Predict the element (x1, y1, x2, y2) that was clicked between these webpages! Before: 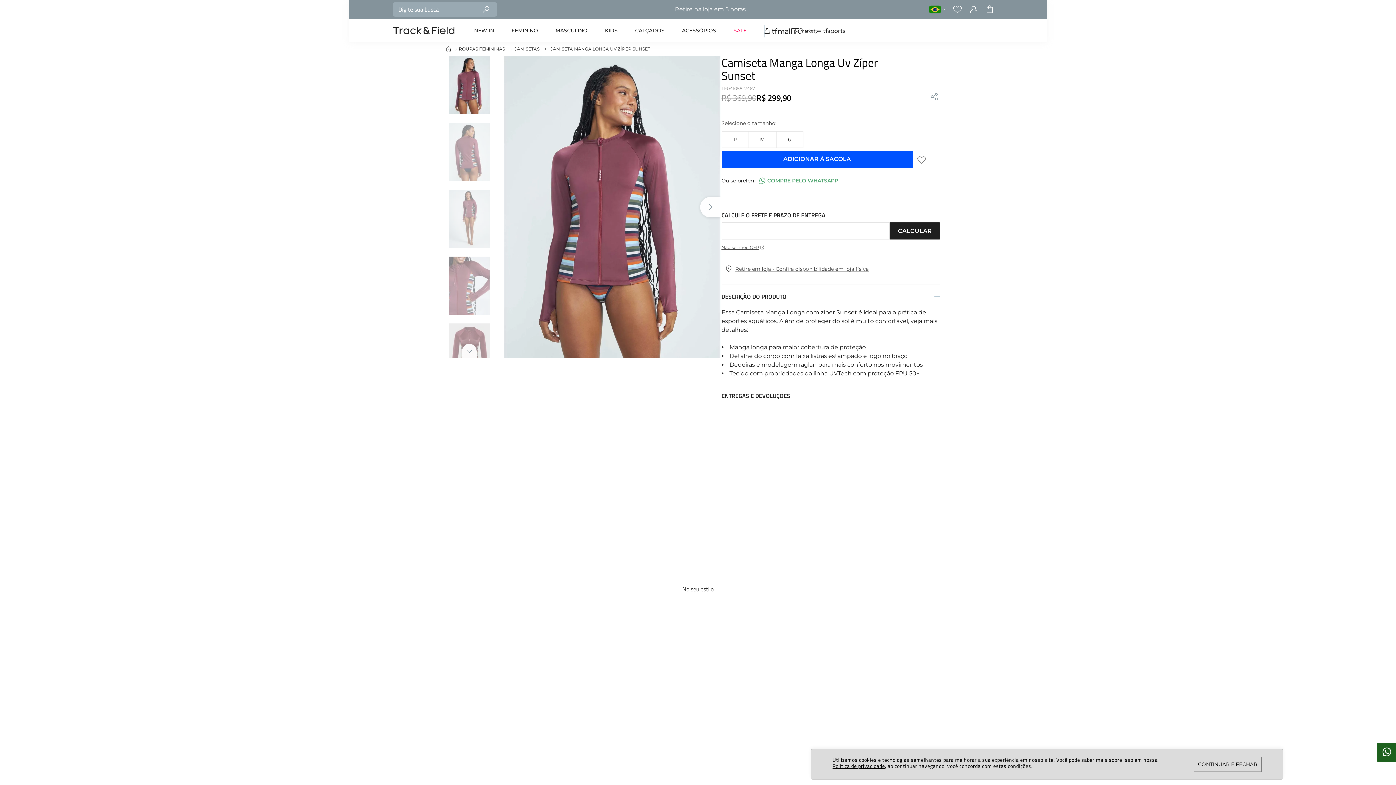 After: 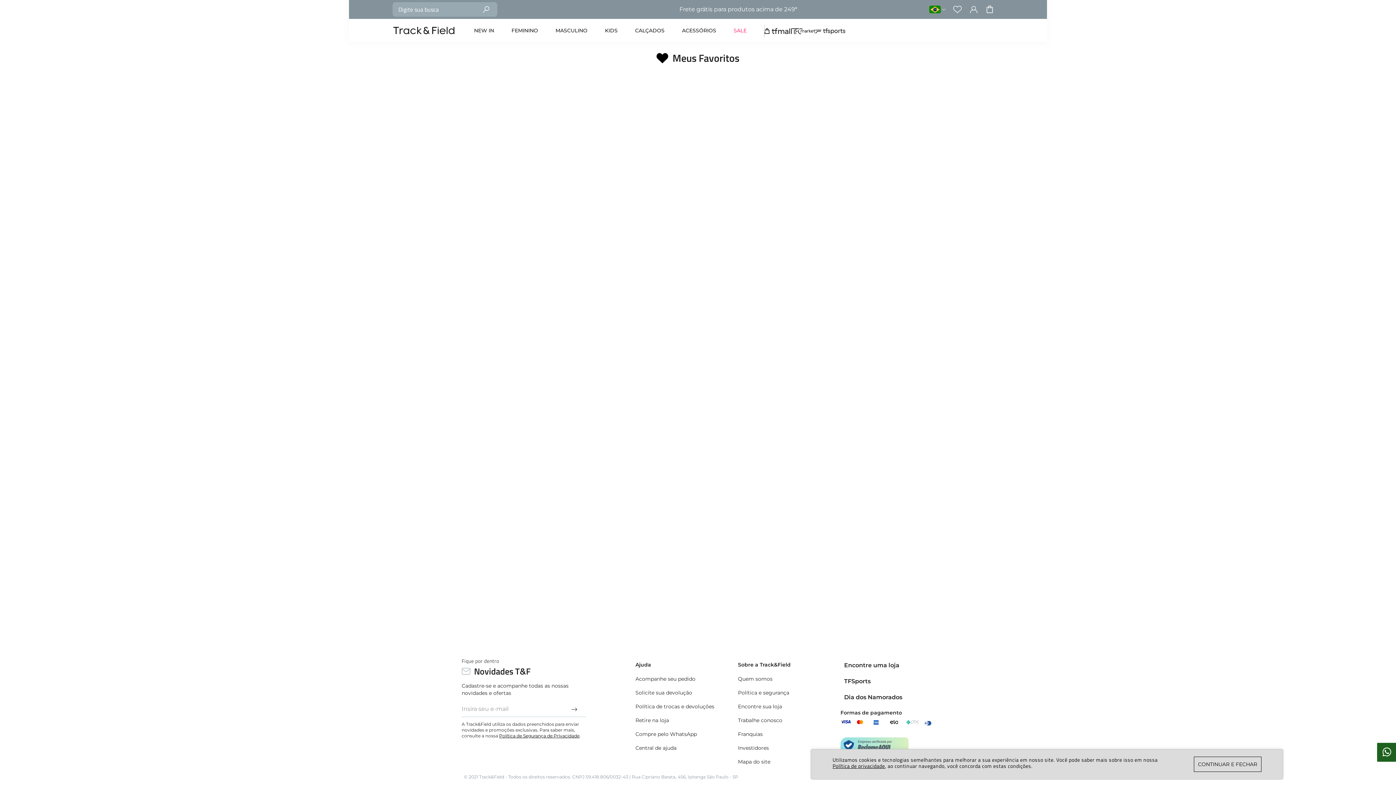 Action: bbox: (941, 5, 949, 13)